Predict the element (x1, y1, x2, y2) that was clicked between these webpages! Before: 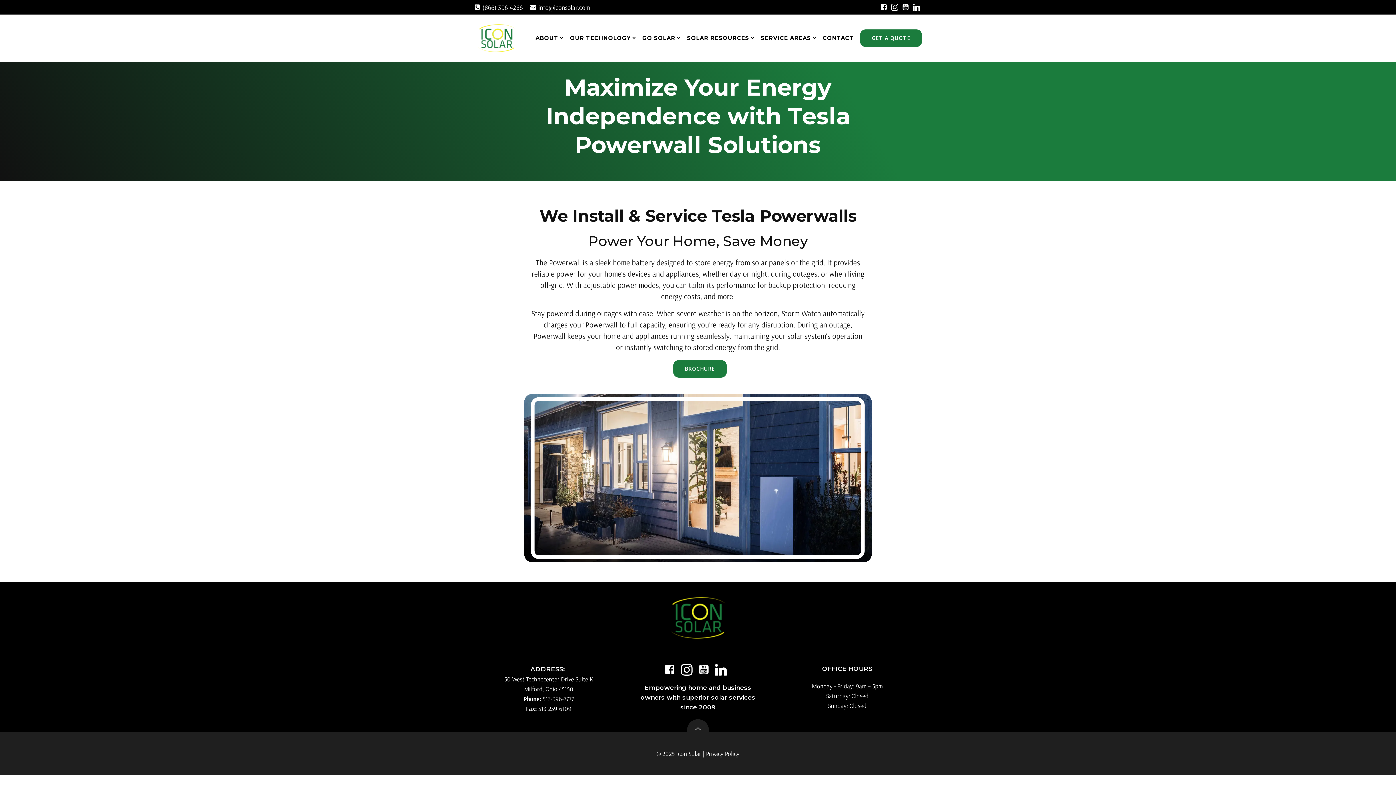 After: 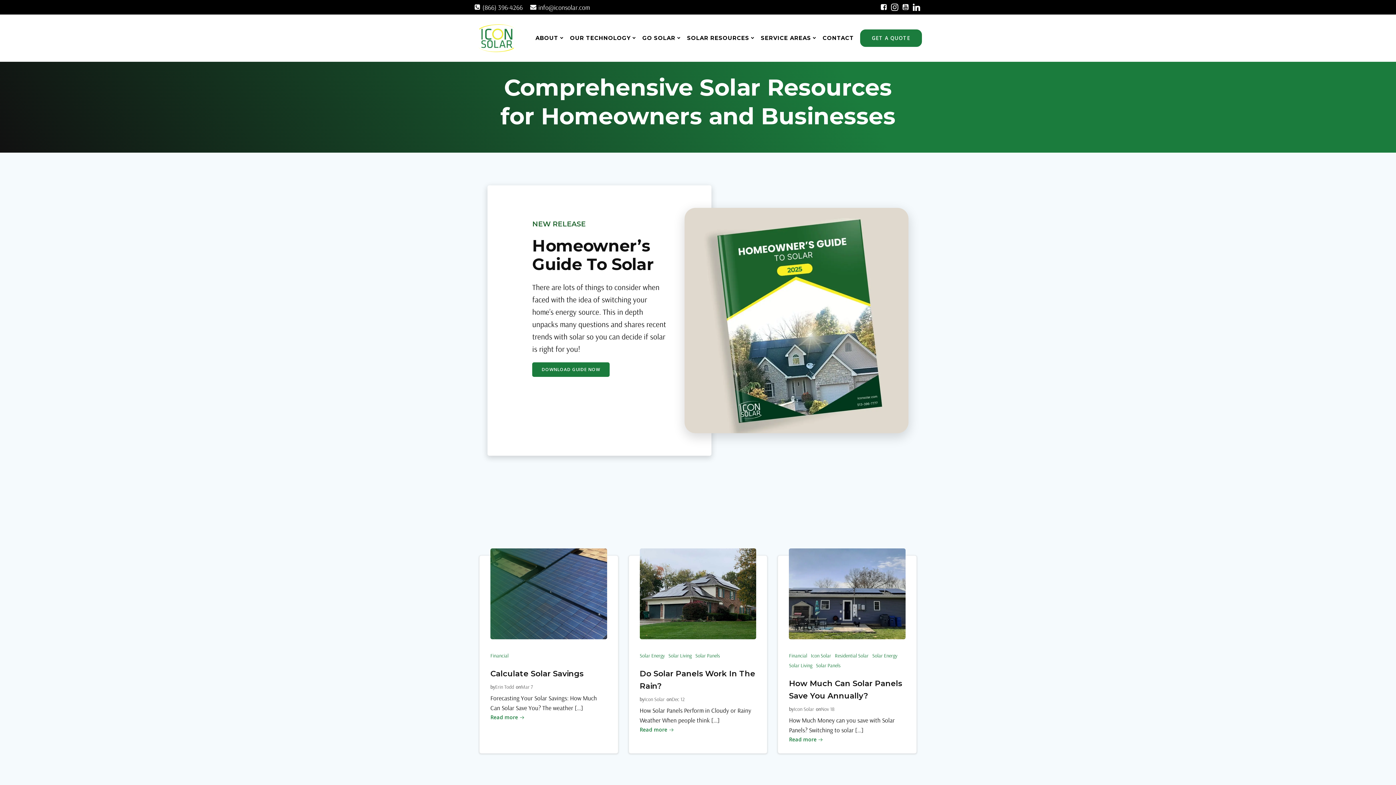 Action: bbox: (687, 34, 756, 42) label: SOLAR RESOURCES